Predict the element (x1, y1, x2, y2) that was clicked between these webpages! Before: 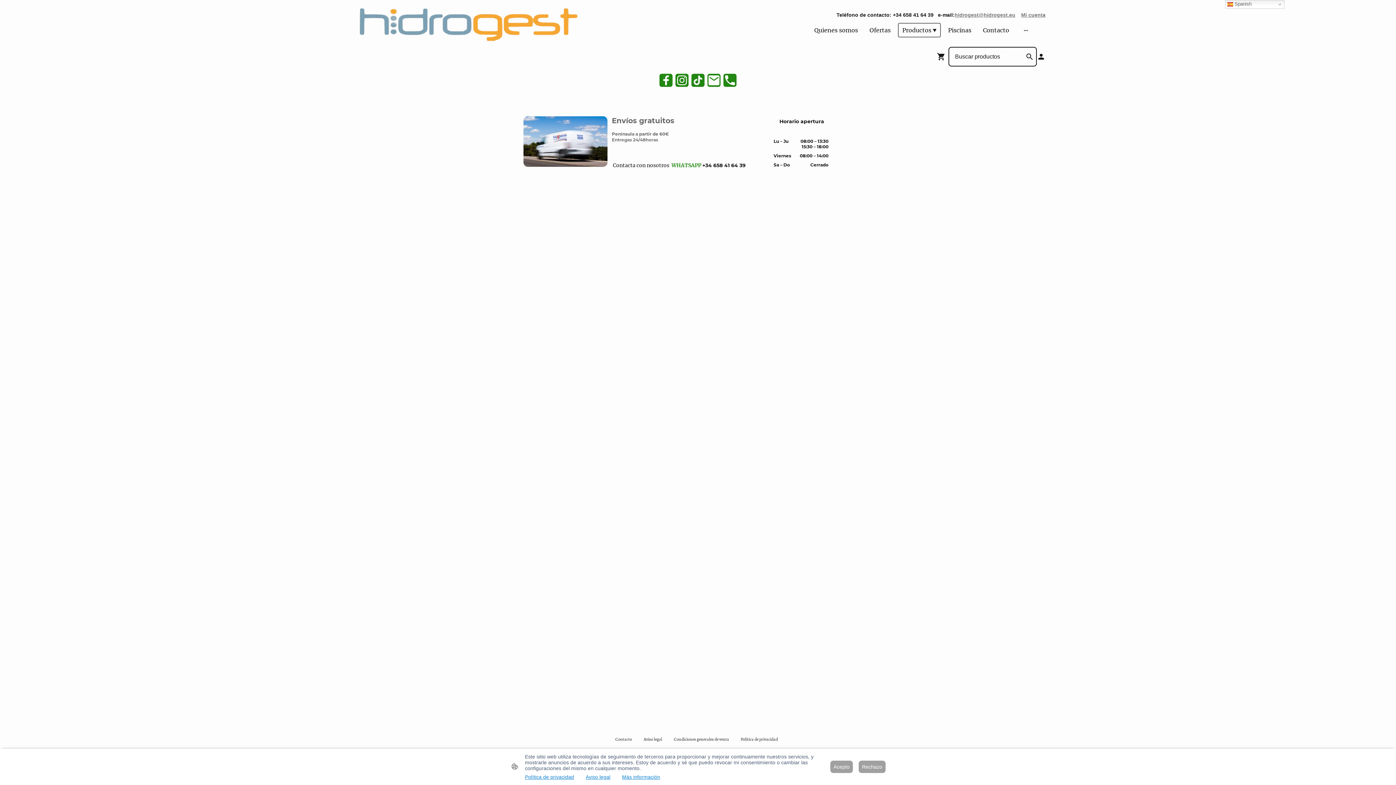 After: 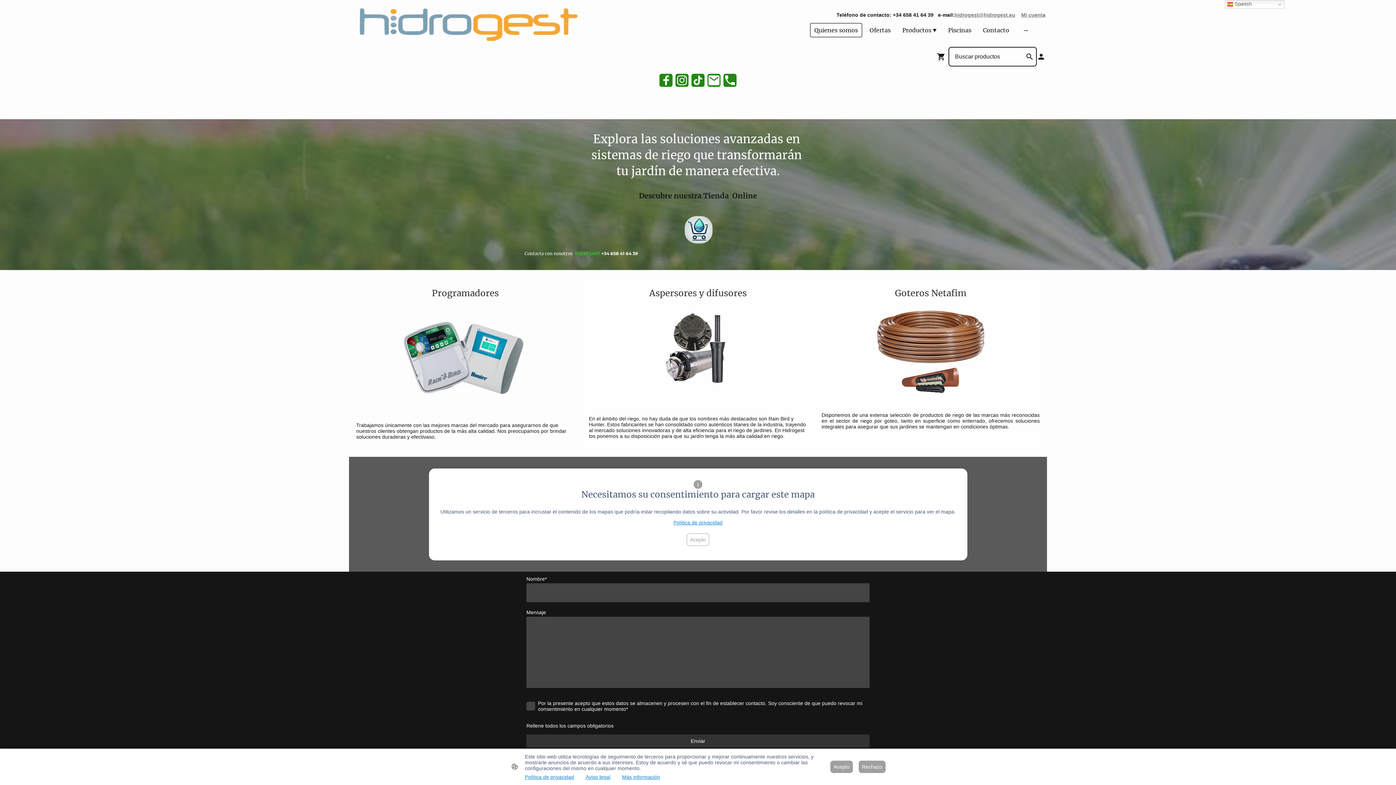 Action: label: Quienes somos bbox: (810, 23, 861, 36)